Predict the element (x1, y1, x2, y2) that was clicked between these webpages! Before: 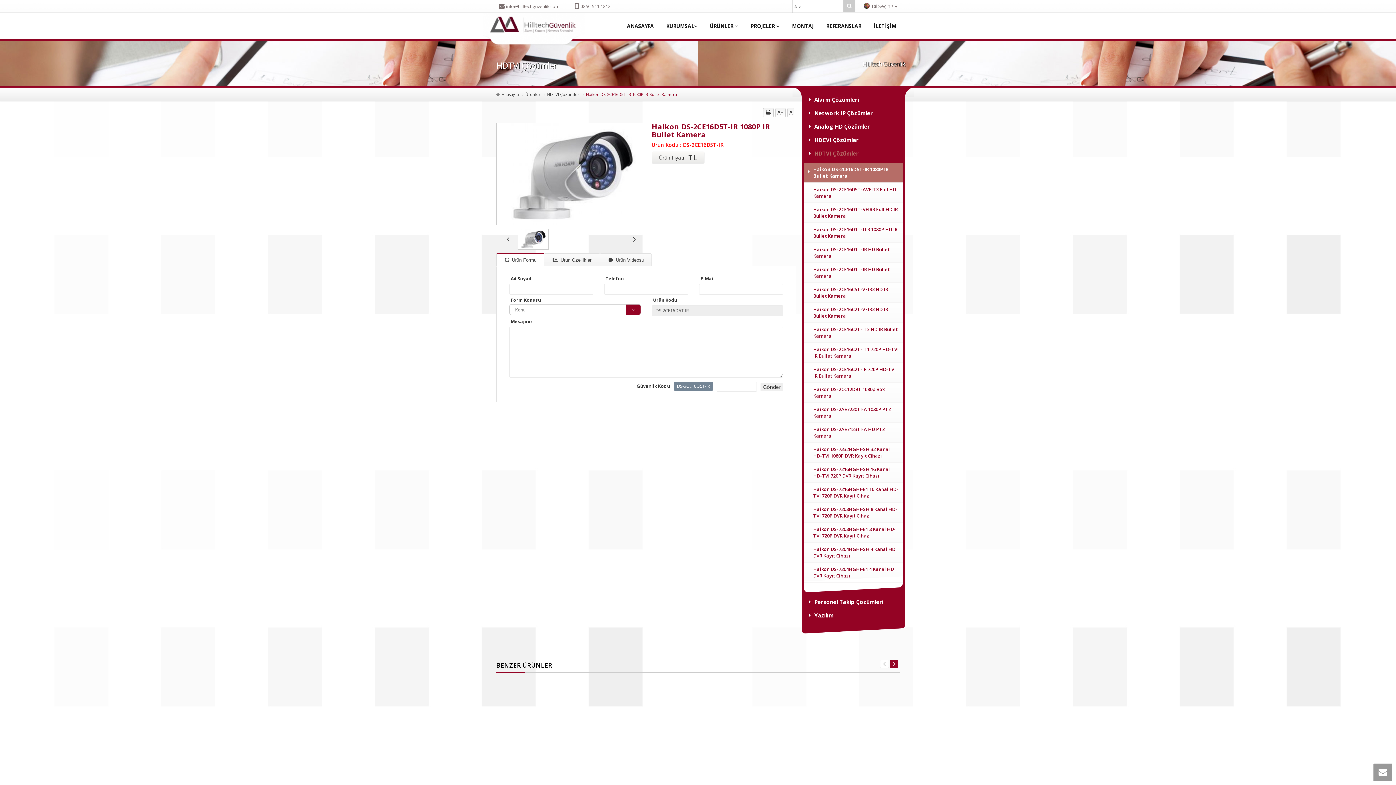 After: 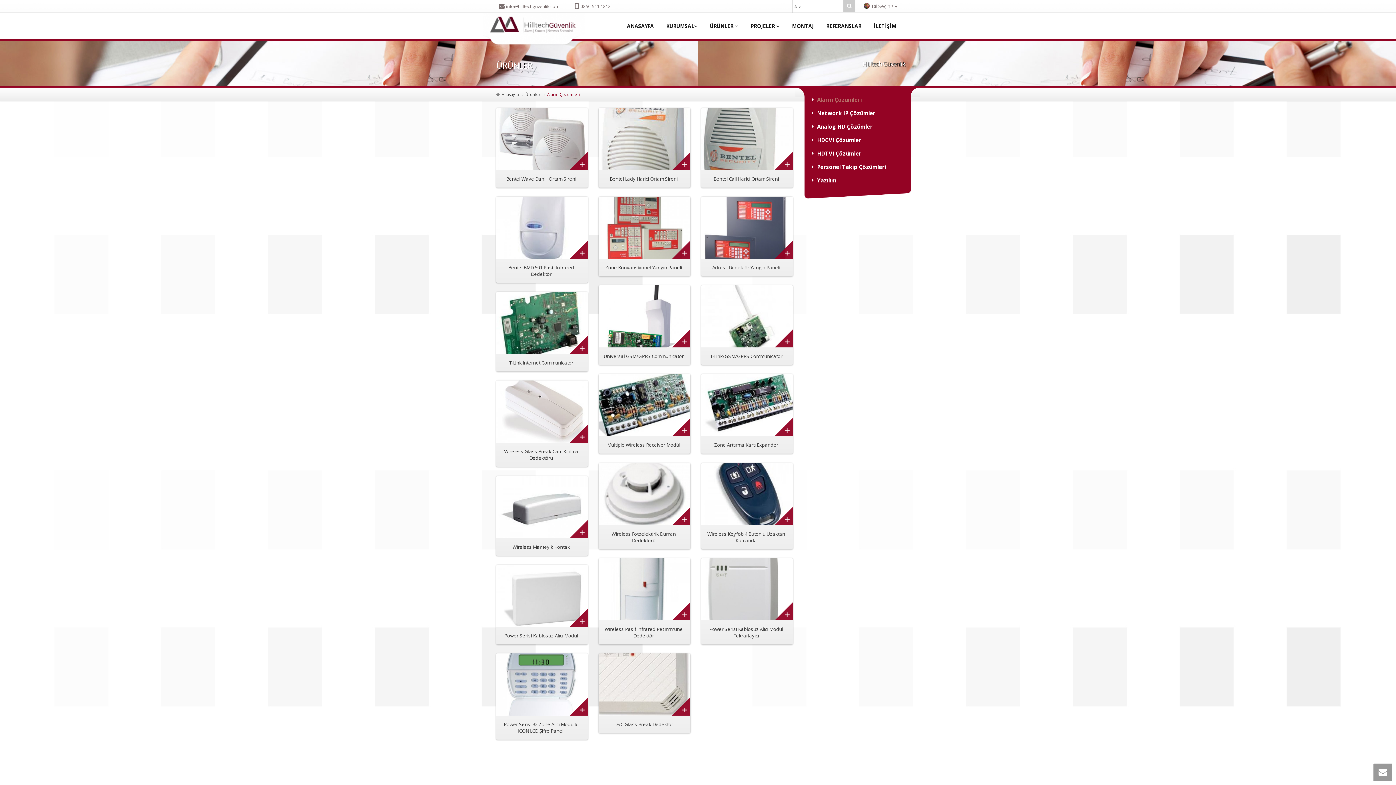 Action: label: Alarm Çözümleri bbox: (804, 93, 902, 106)